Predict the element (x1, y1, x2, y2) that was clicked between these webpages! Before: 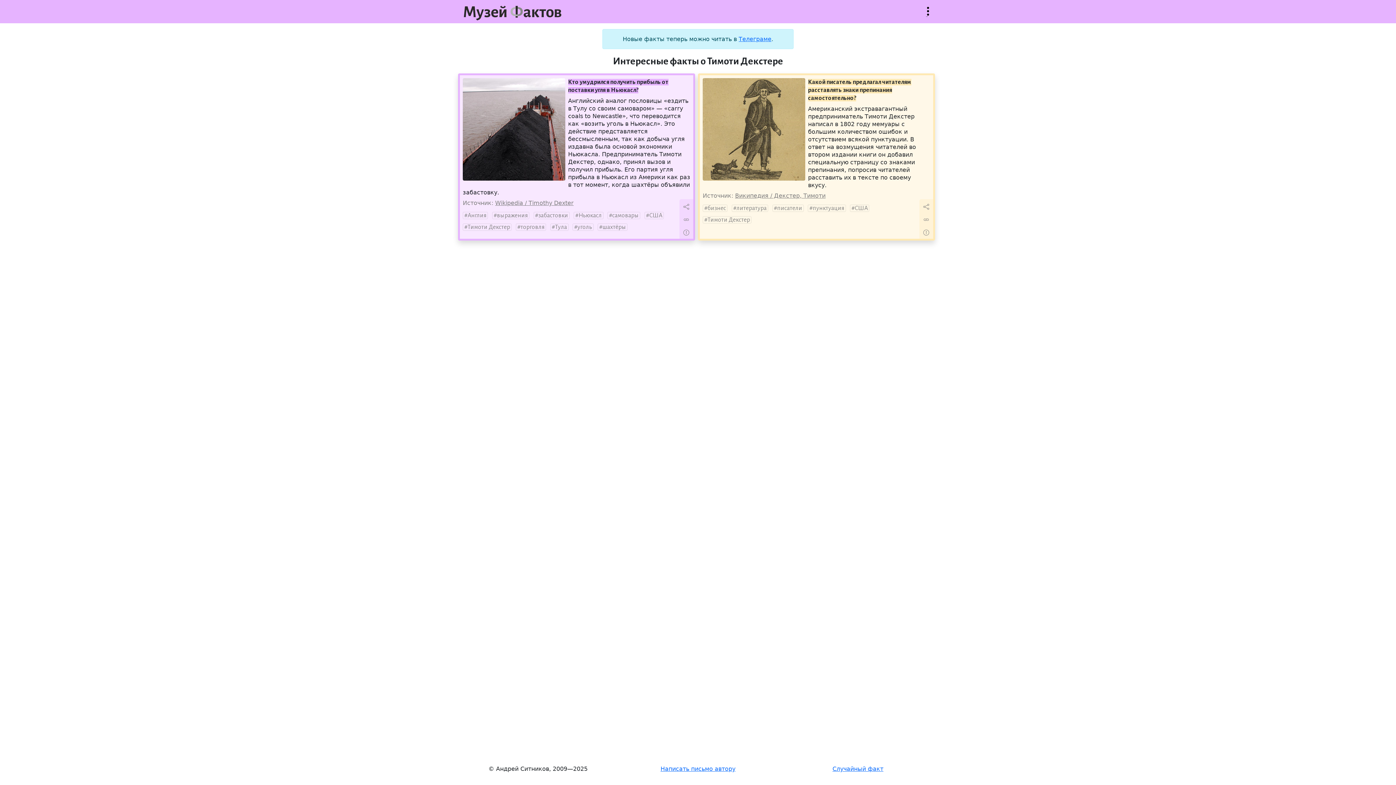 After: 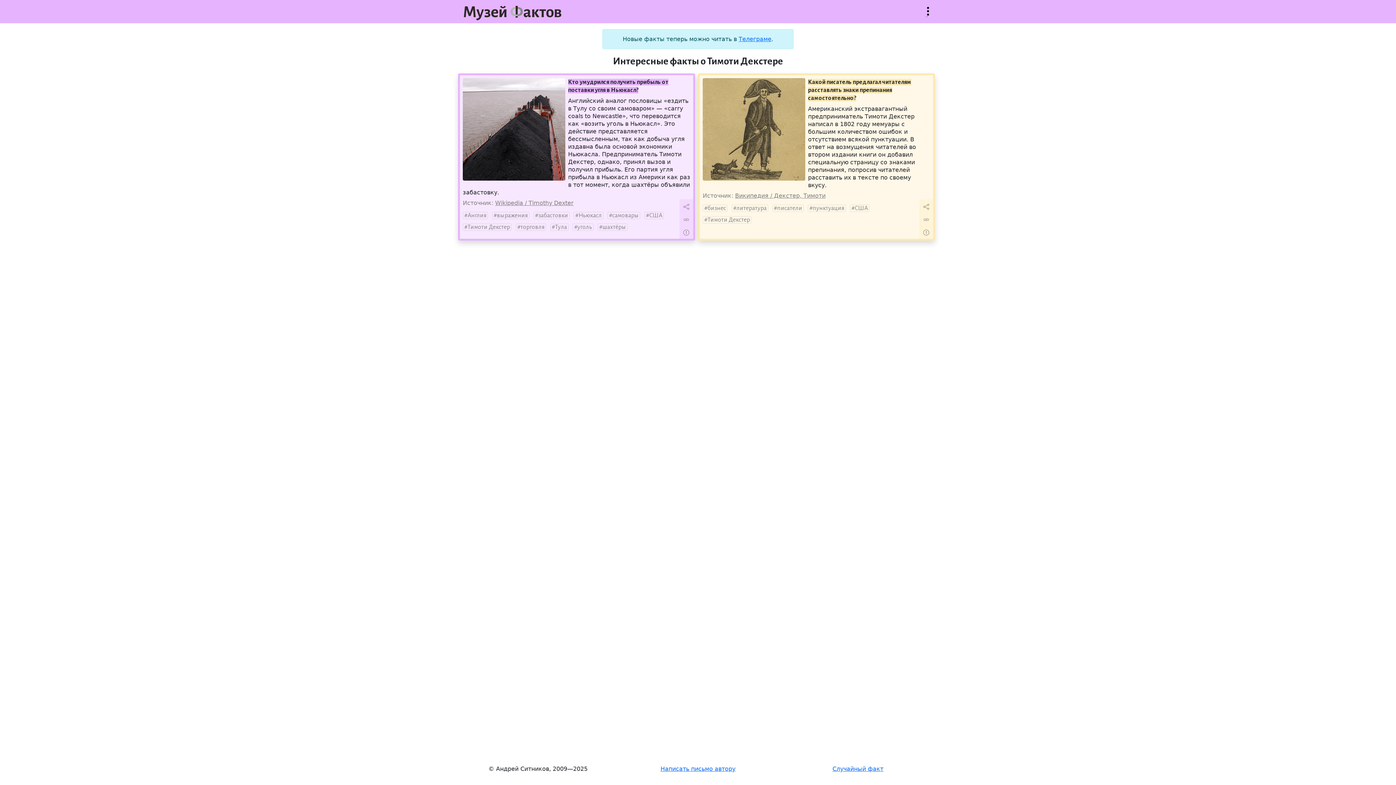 Action: bbox: (462, 223, 511, 230) label: Тимоти Декстер